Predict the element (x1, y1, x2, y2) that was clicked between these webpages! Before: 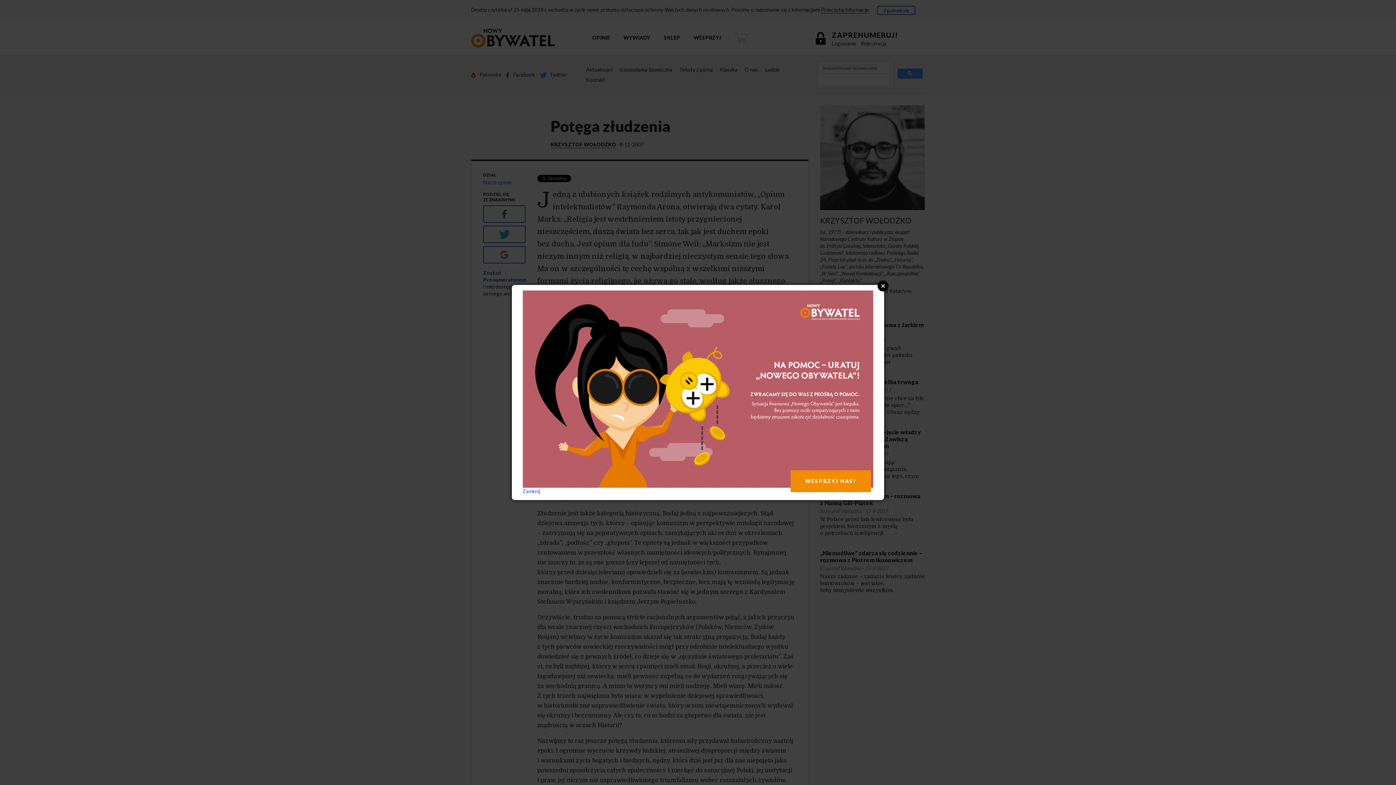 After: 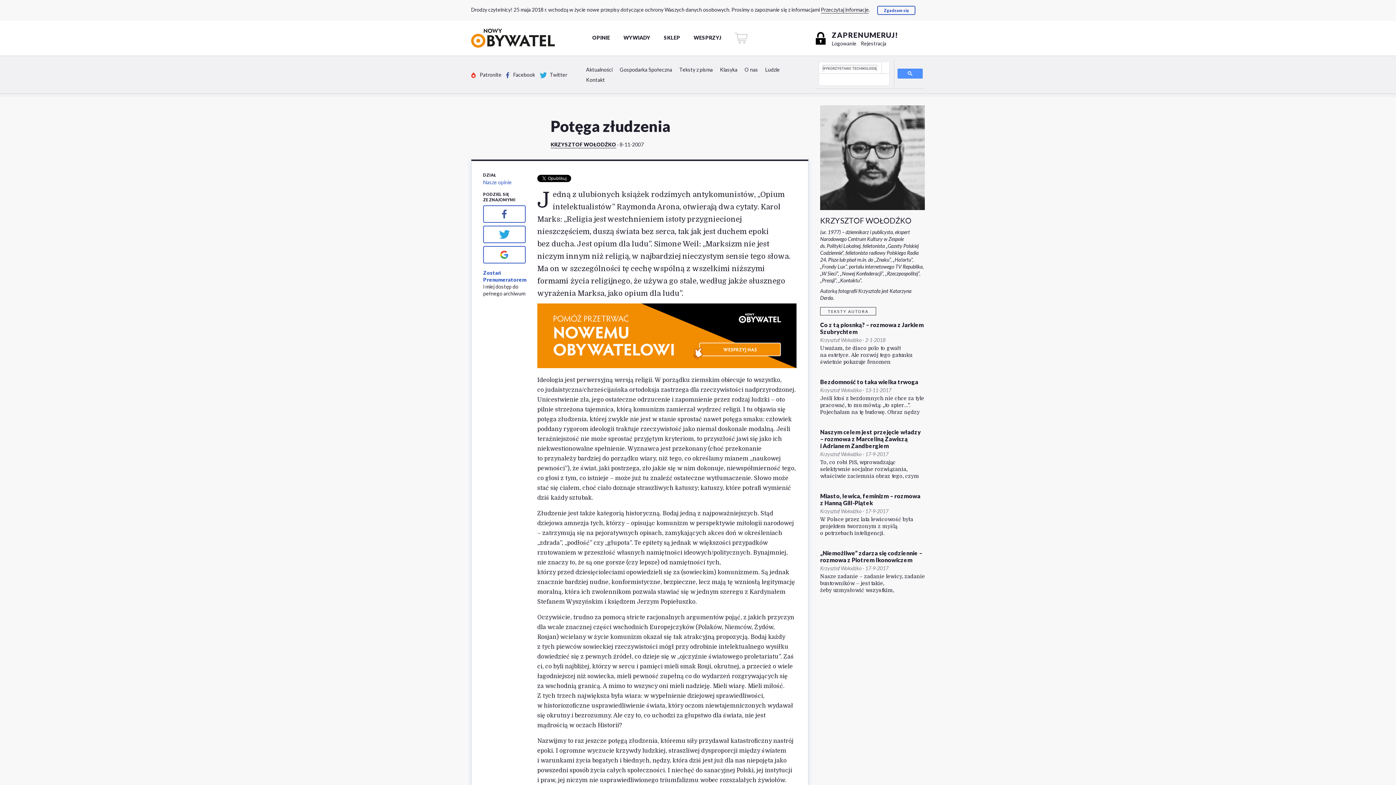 Action: label: Zamknij bbox: (522, 488, 540, 494)